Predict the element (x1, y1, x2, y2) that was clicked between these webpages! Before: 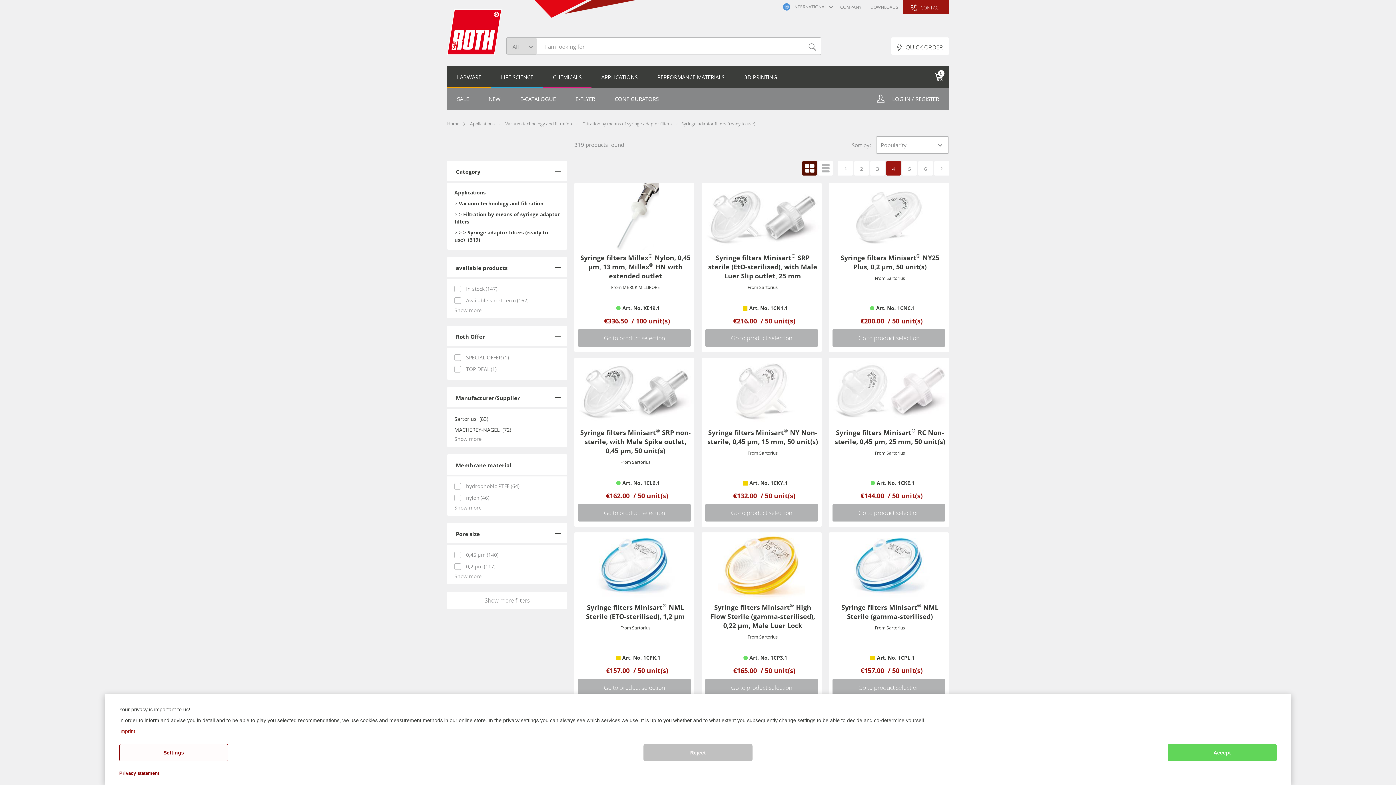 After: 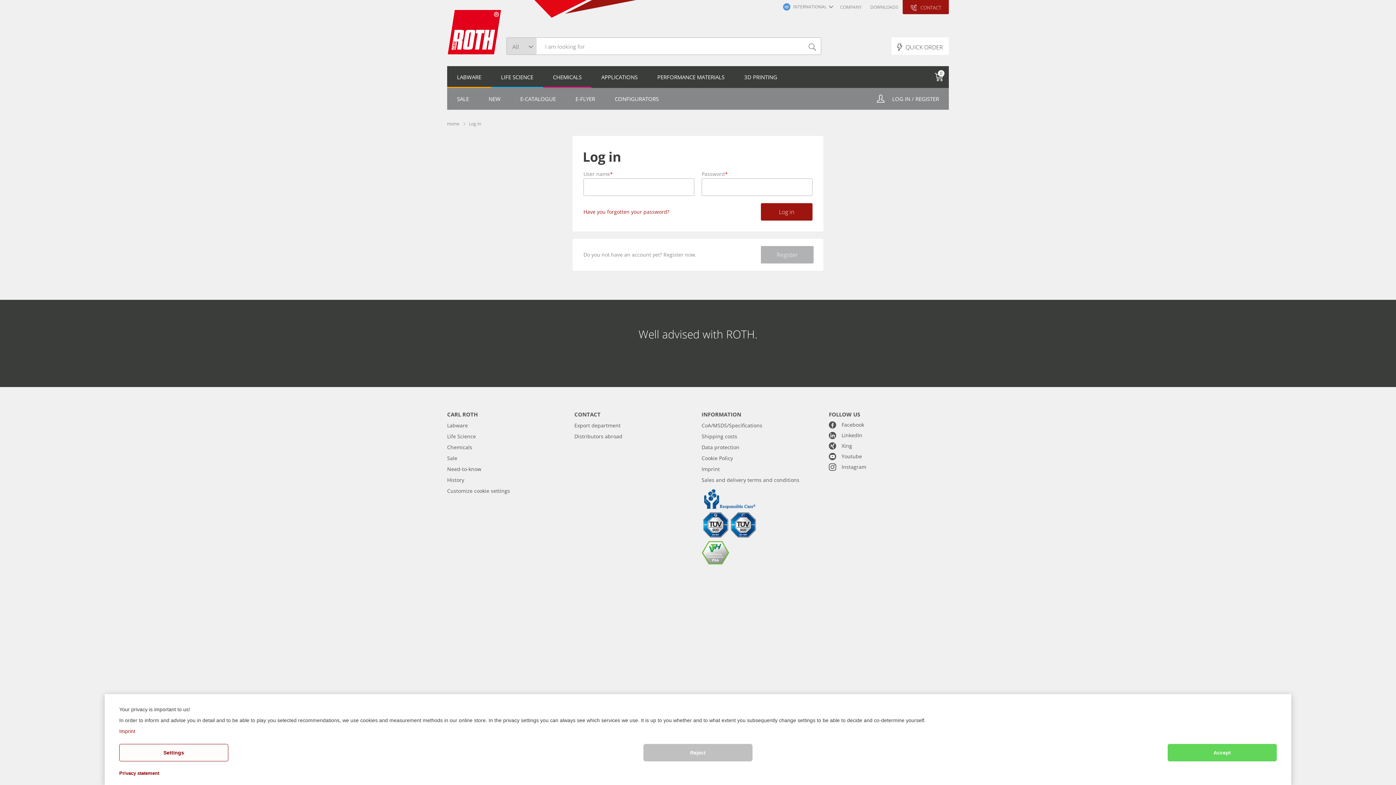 Action: label: LOG IN / REGISTER bbox: (882, 88, 949, 108)